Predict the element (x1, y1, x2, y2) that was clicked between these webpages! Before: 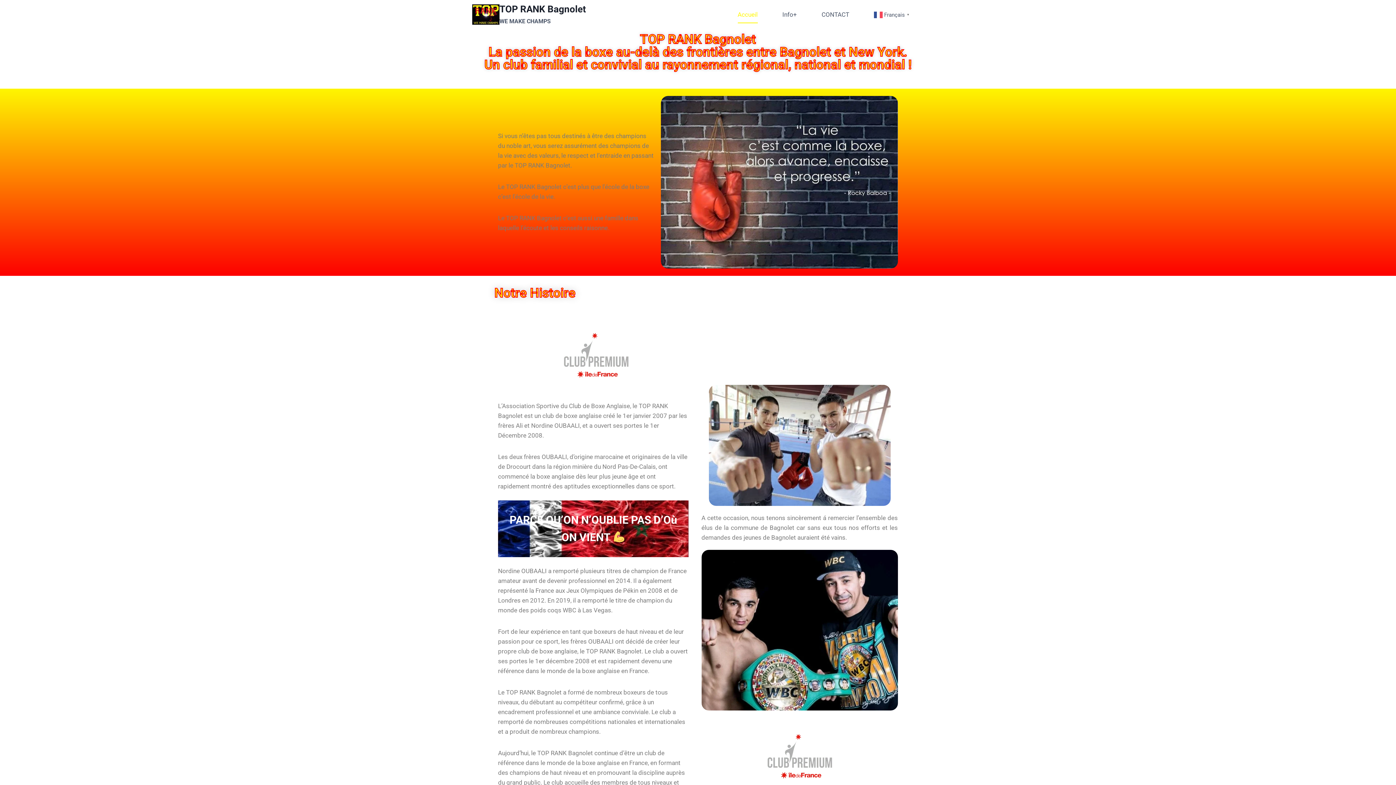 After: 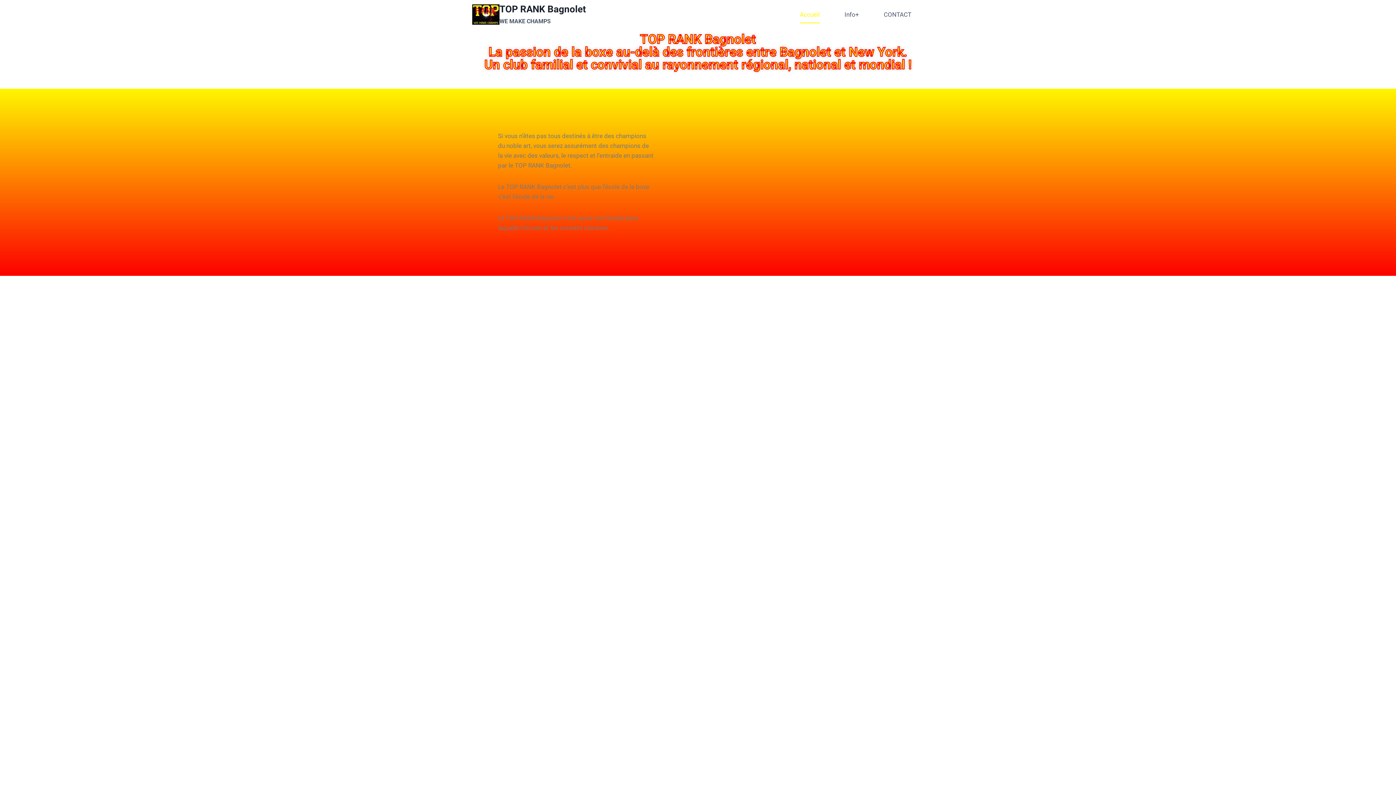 Action: bbox: (725, 5, 770, 23) label: Accueil